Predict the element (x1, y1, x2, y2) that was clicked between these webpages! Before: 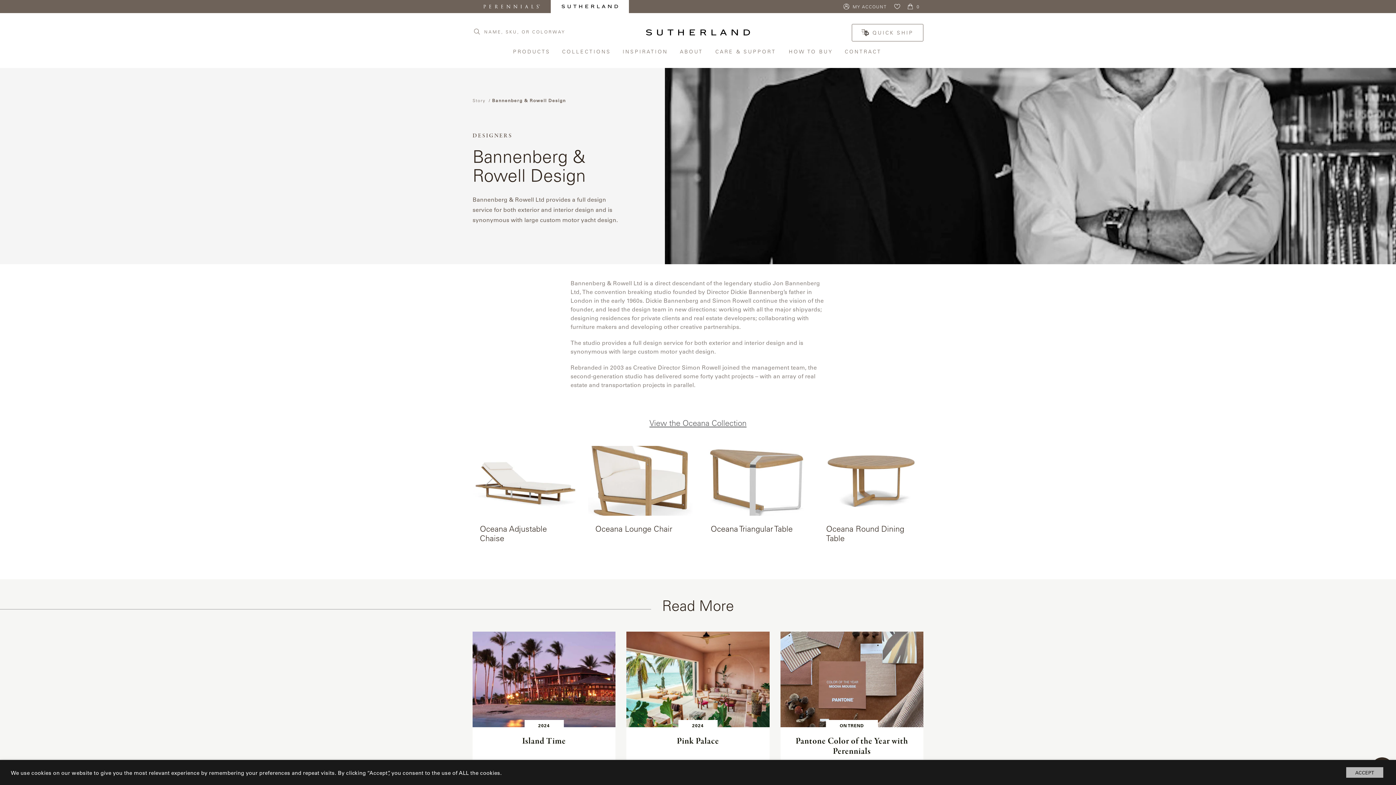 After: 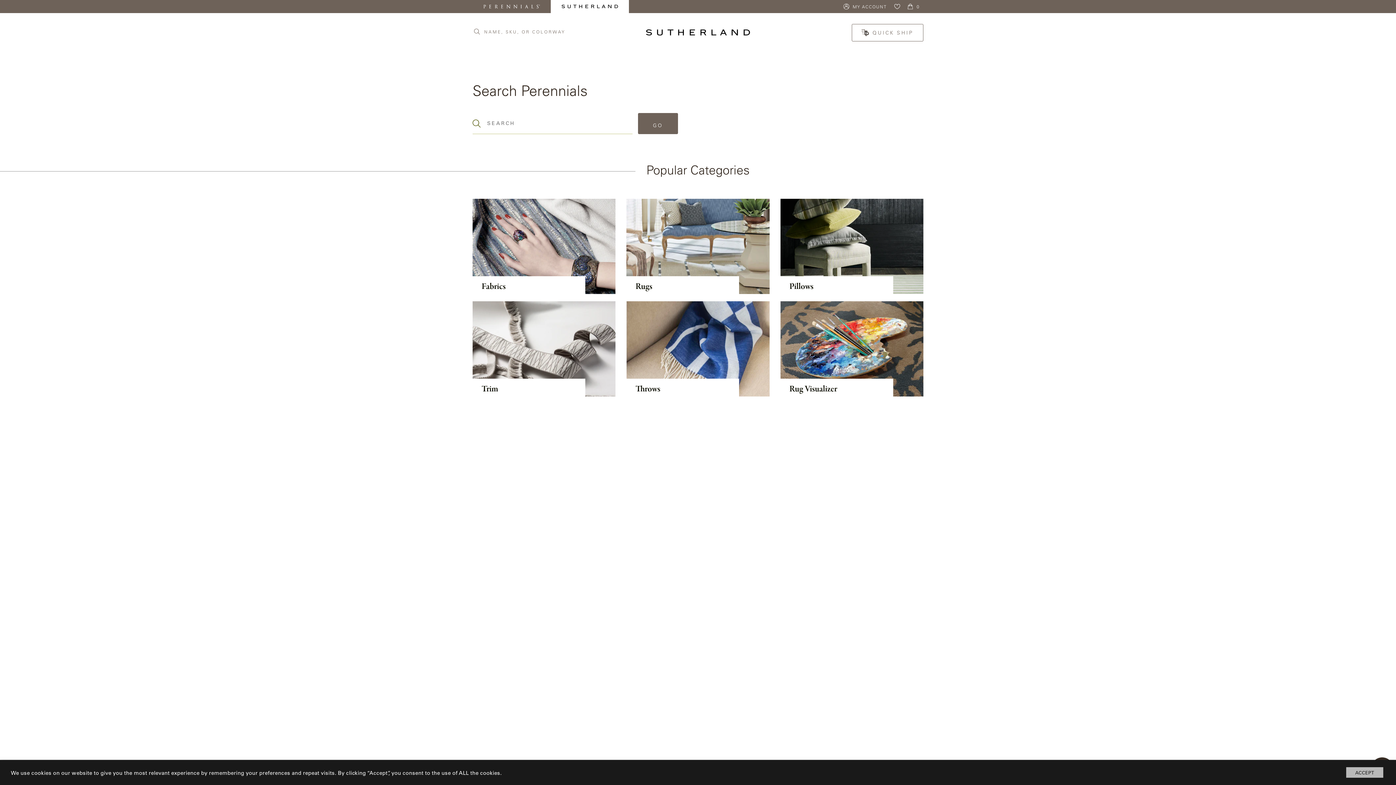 Action: bbox: (472, 27, 481, 36)